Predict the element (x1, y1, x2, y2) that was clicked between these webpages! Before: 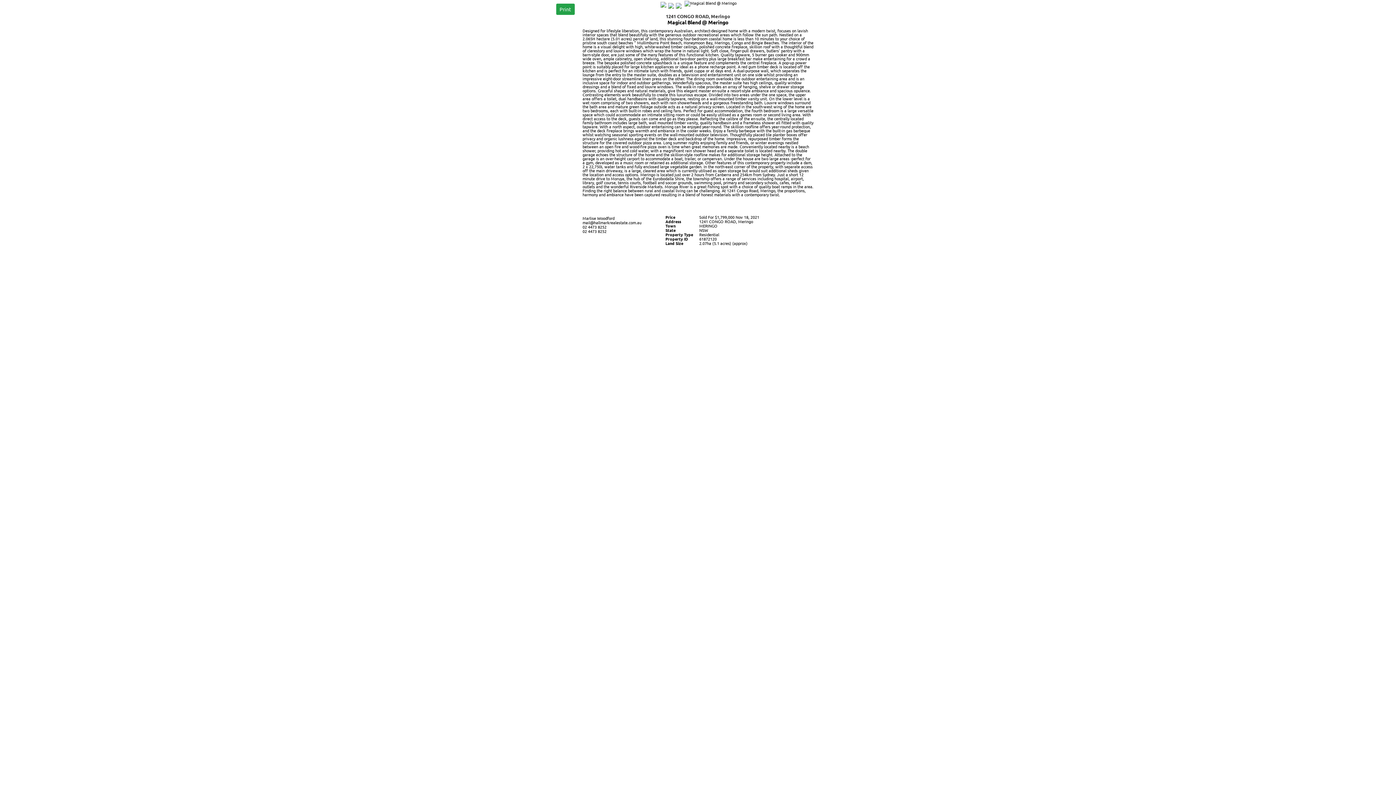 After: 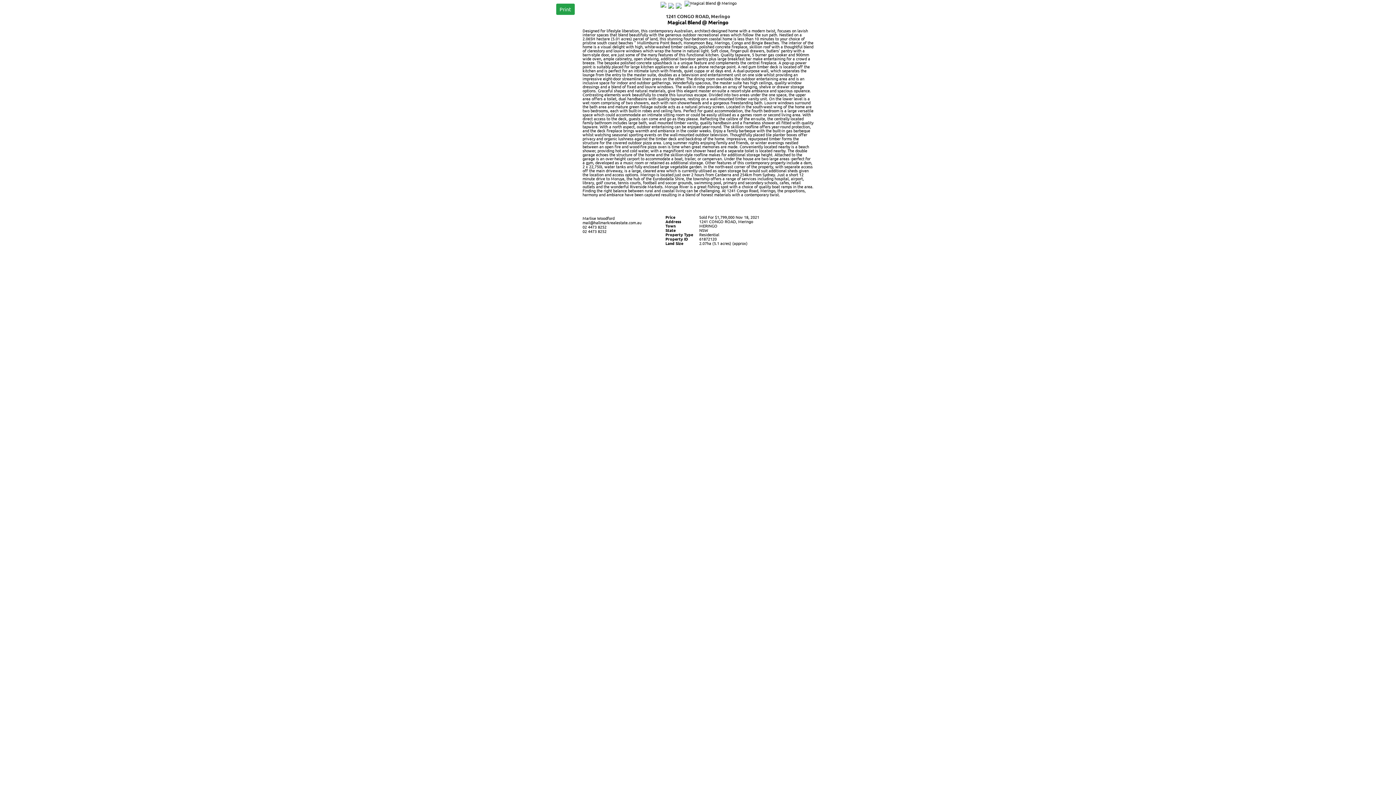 Action: bbox: (556, 3, 574, 15) label: Print